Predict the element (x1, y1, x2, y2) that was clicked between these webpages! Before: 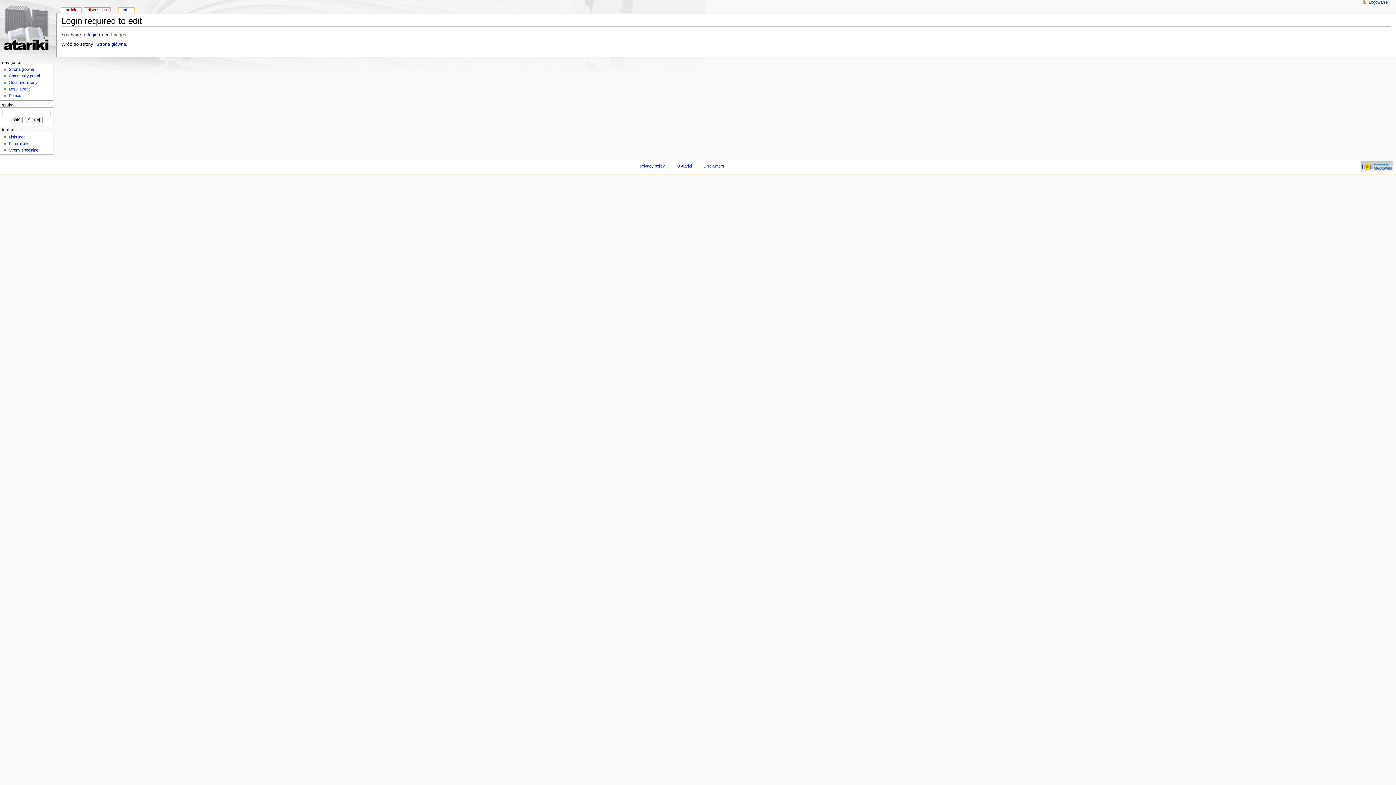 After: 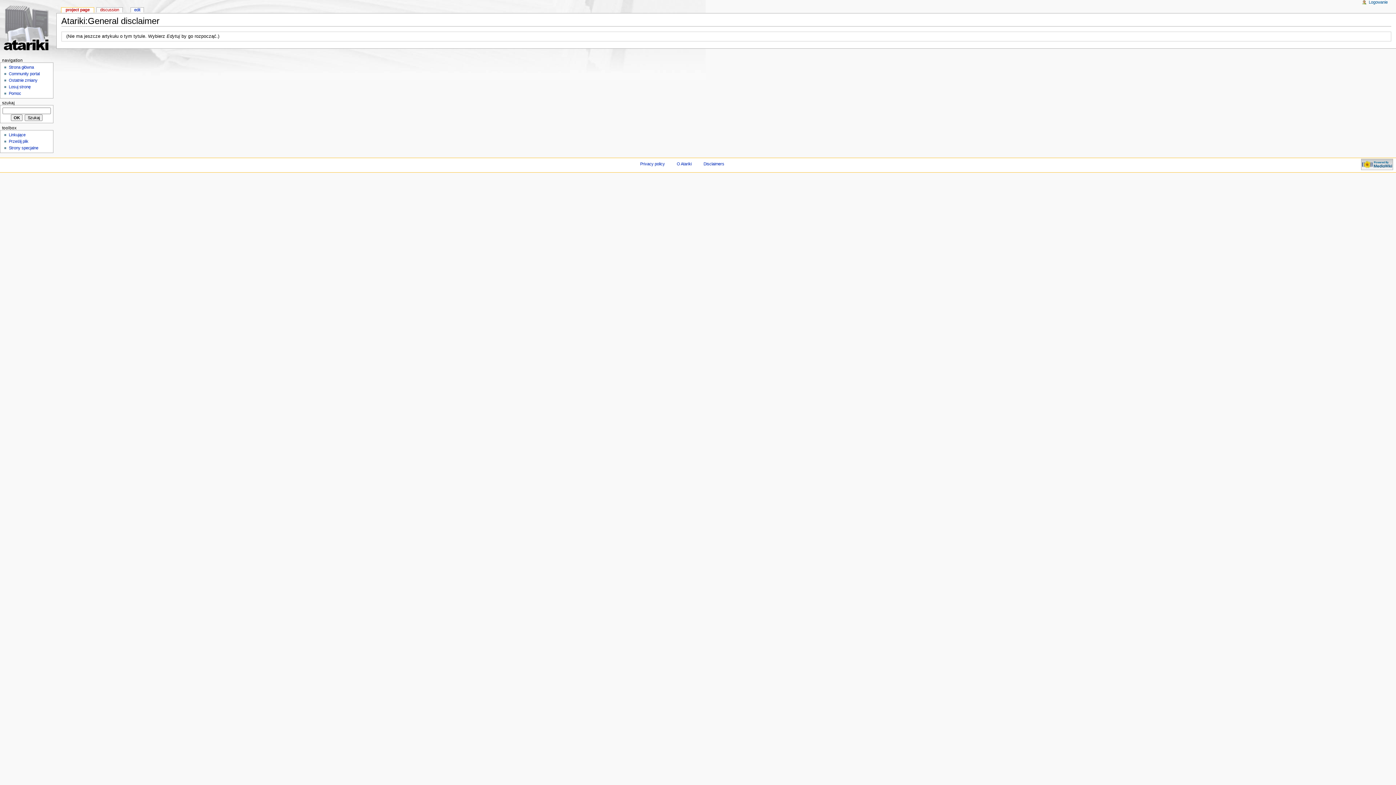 Action: label: Disclaimers bbox: (703, 163, 724, 168)